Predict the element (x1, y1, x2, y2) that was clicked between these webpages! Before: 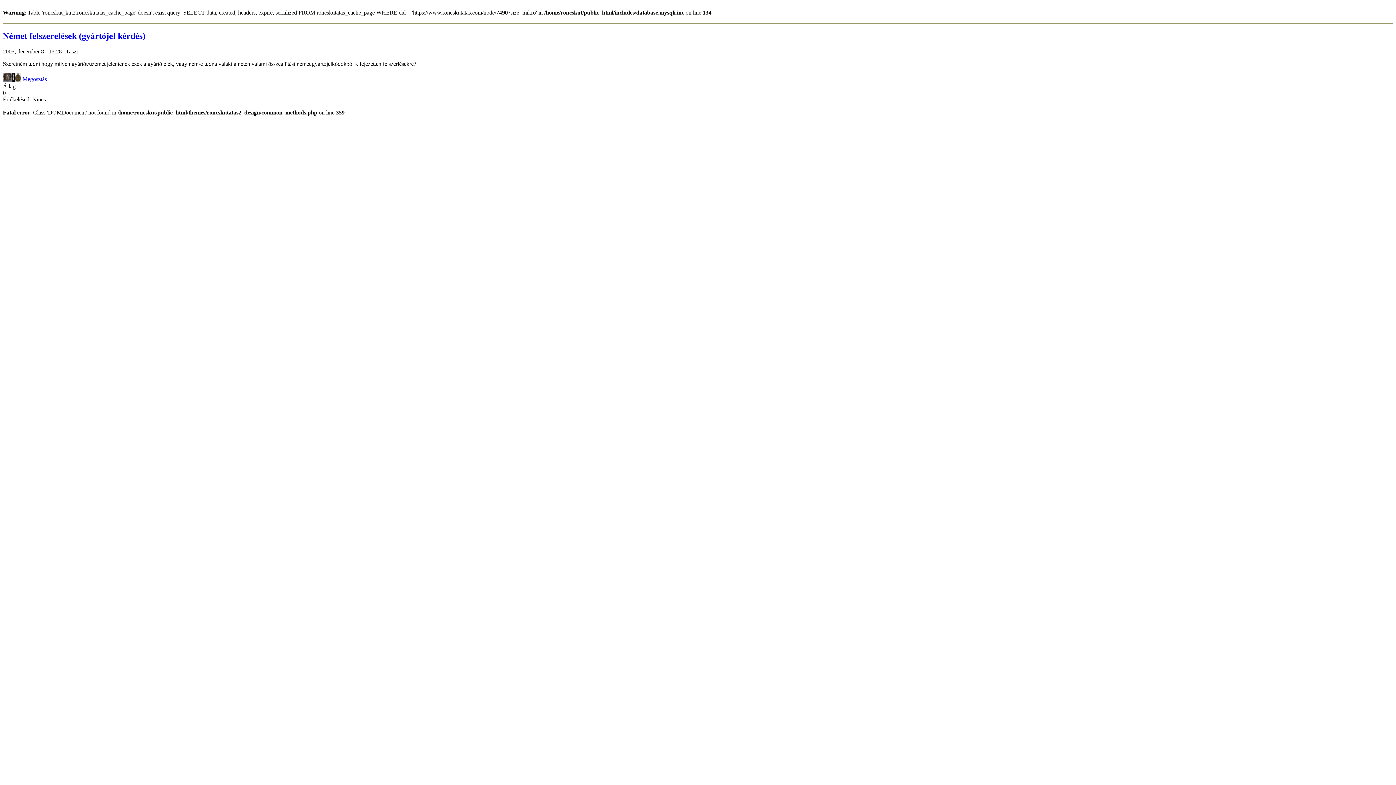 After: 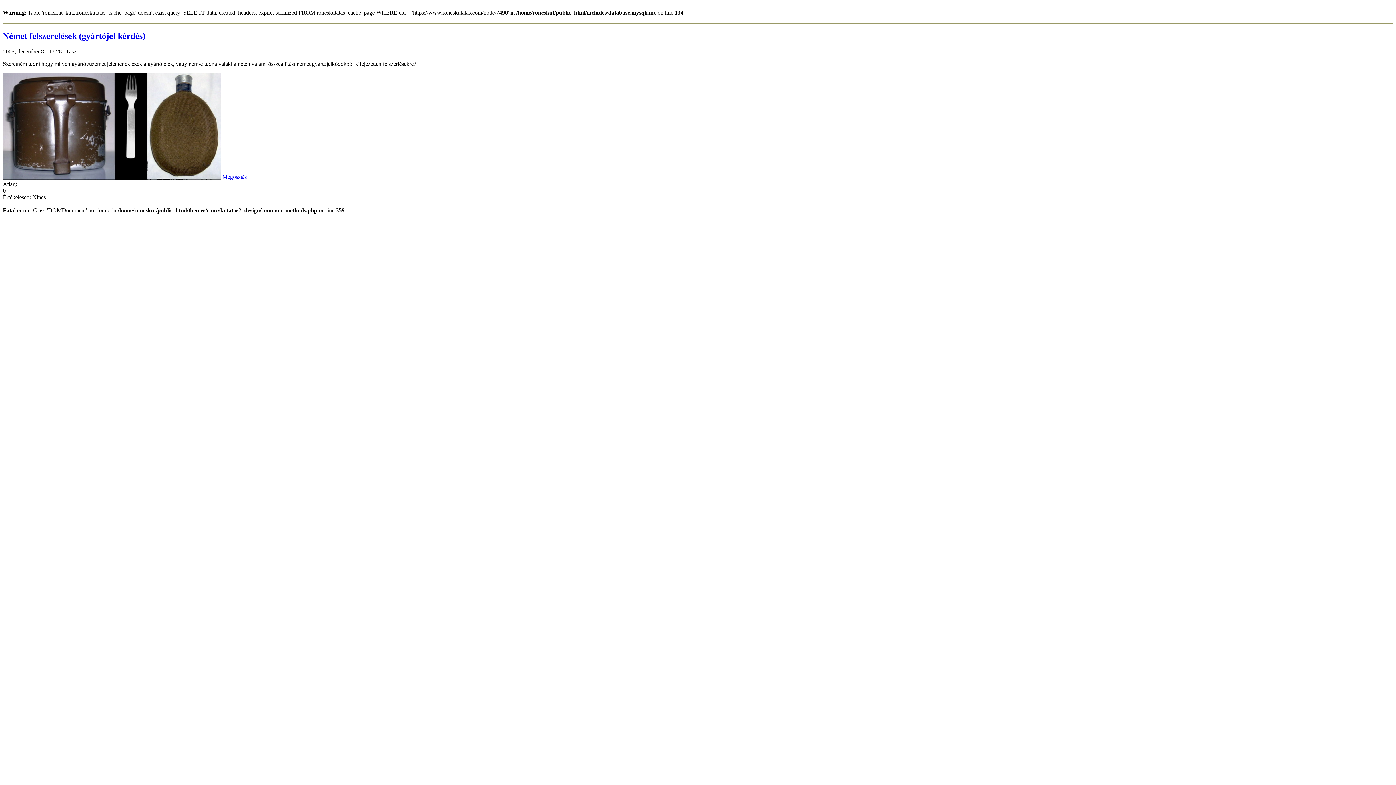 Action: bbox: (2, 31, 145, 40) label: Német felszerelések (gyártójel kérdés)